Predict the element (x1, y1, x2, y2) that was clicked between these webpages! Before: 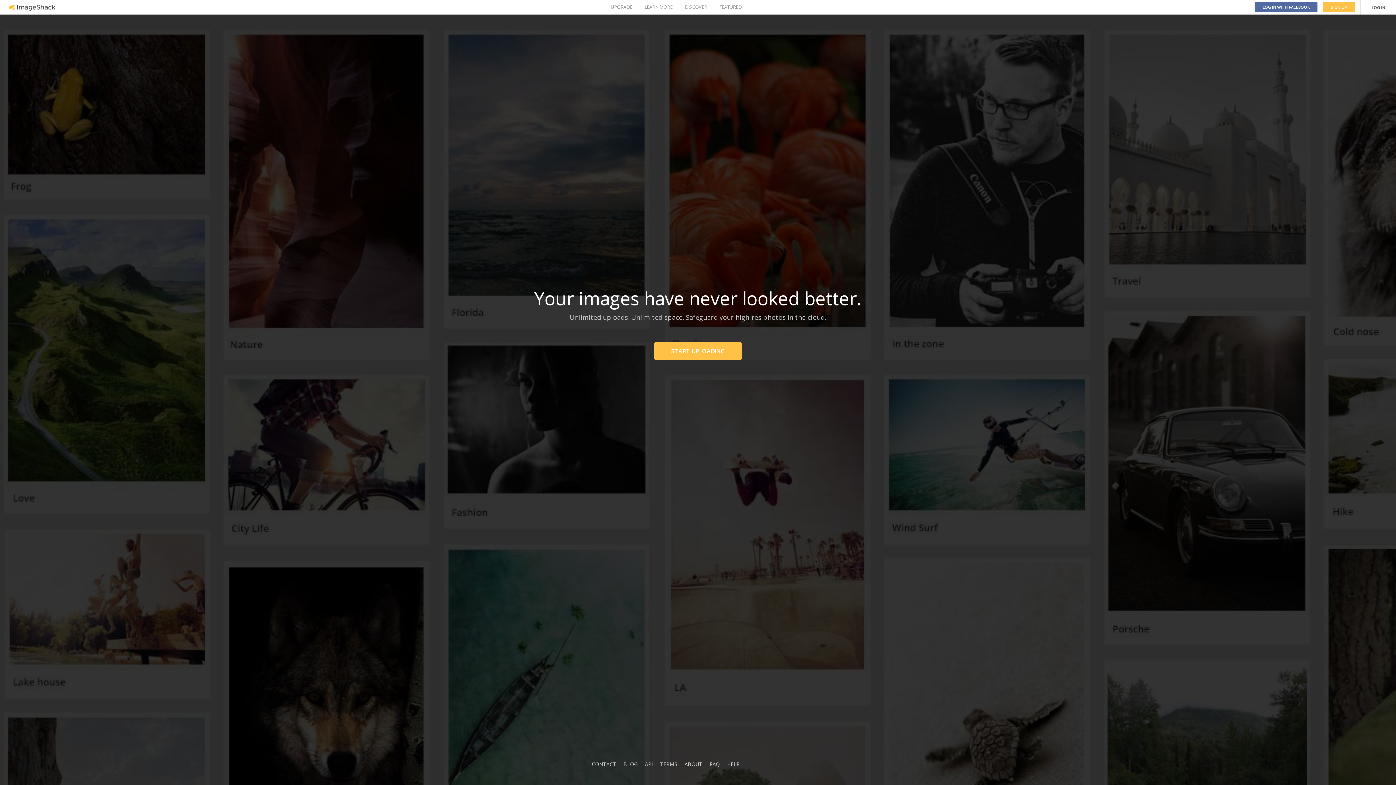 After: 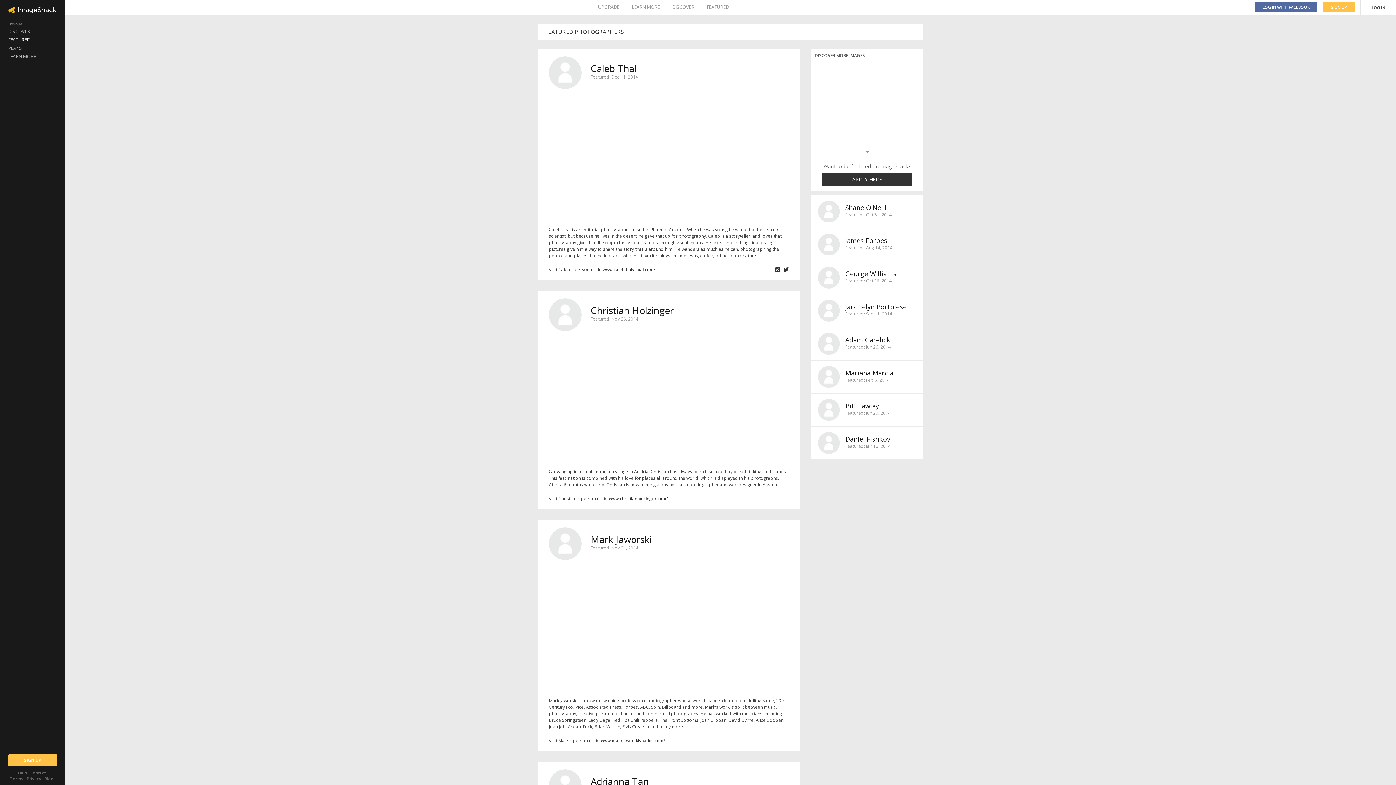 Action: label: FEATURED bbox: (719, 0, 741, 14)